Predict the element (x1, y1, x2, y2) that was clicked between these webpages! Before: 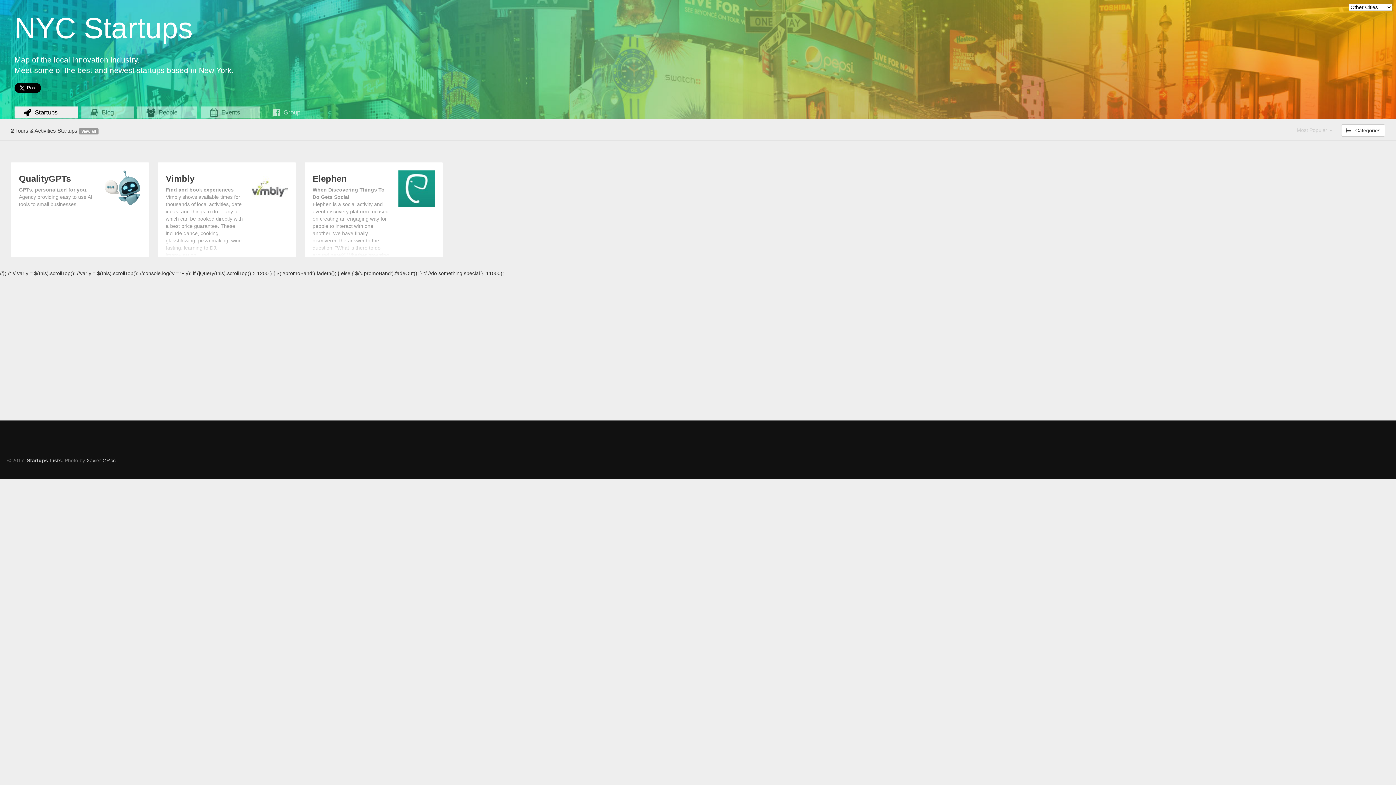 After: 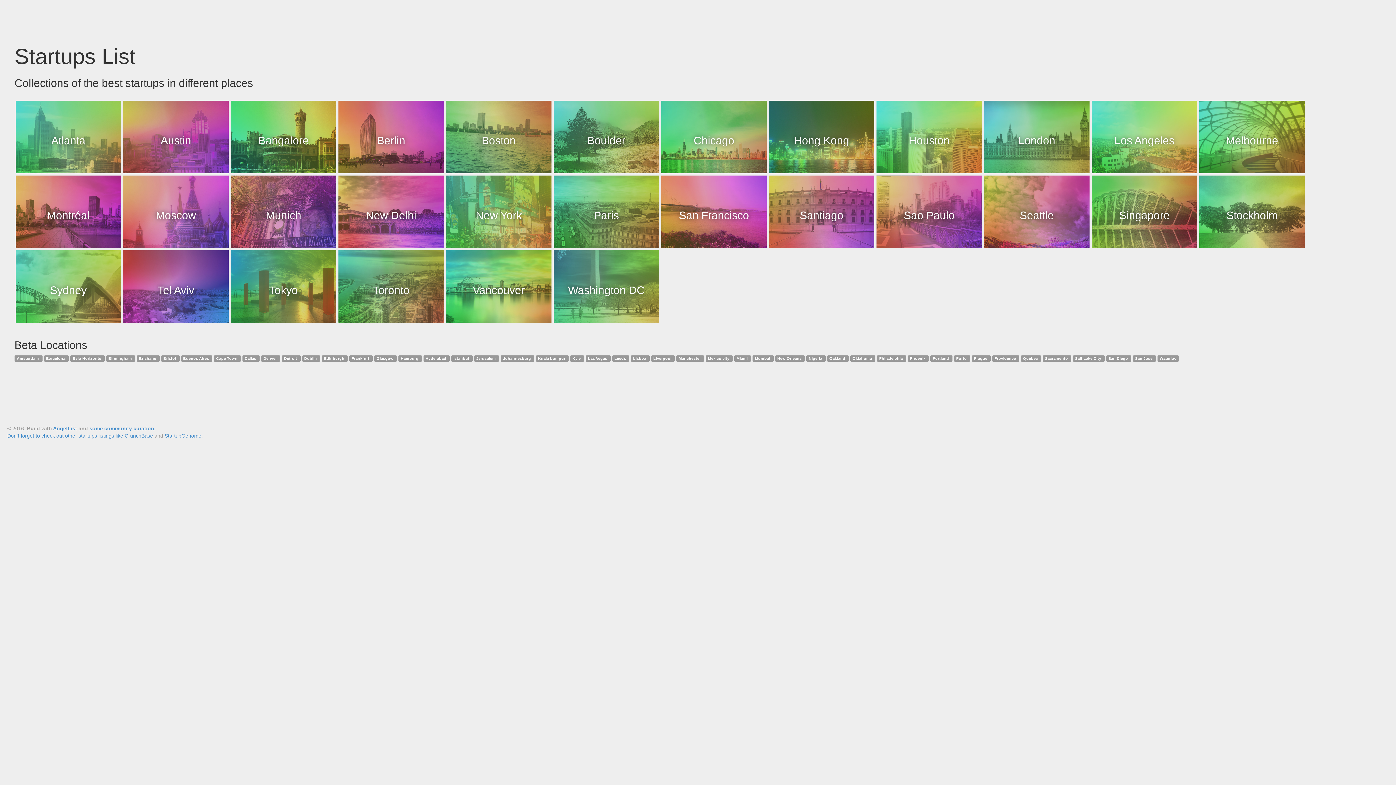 Action: bbox: (26, 457, 61, 463) label: Startups Lists